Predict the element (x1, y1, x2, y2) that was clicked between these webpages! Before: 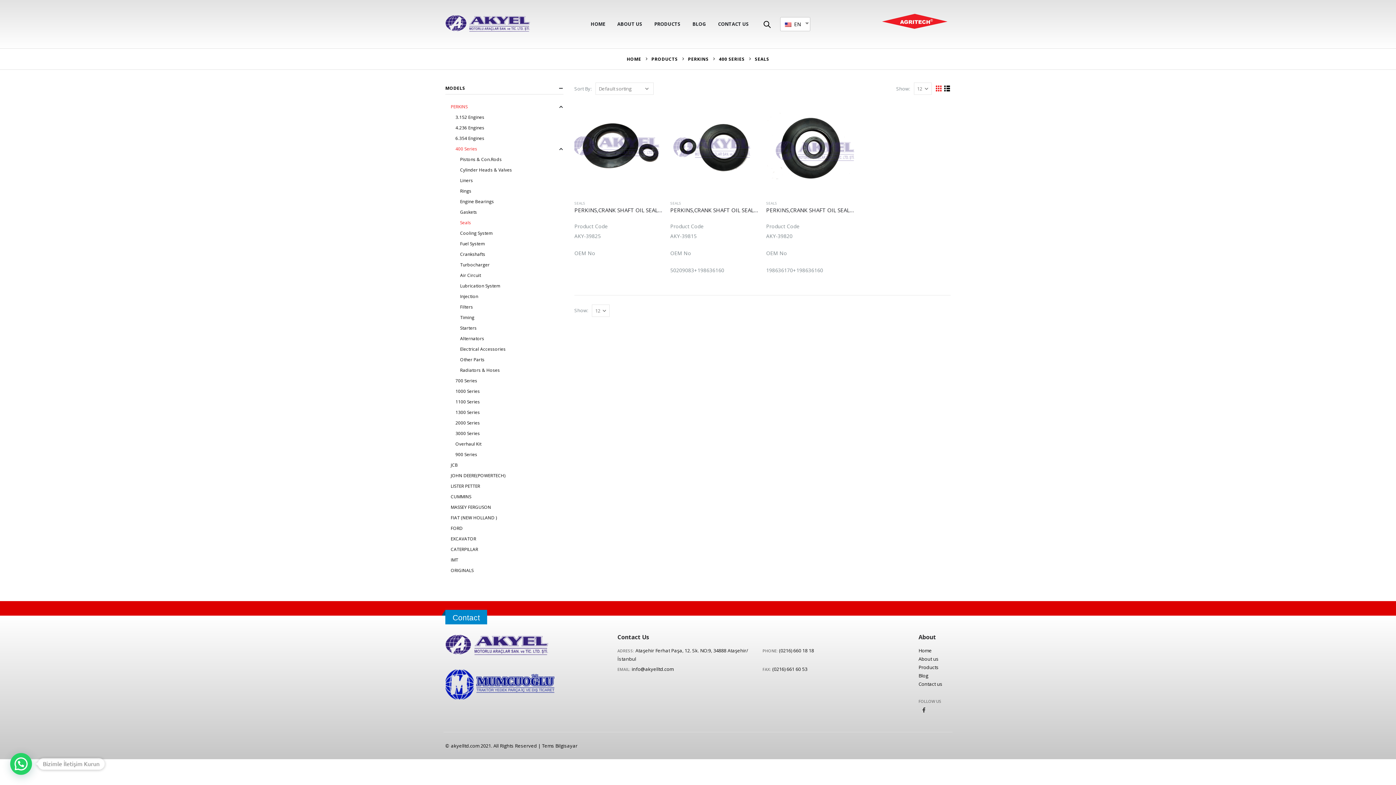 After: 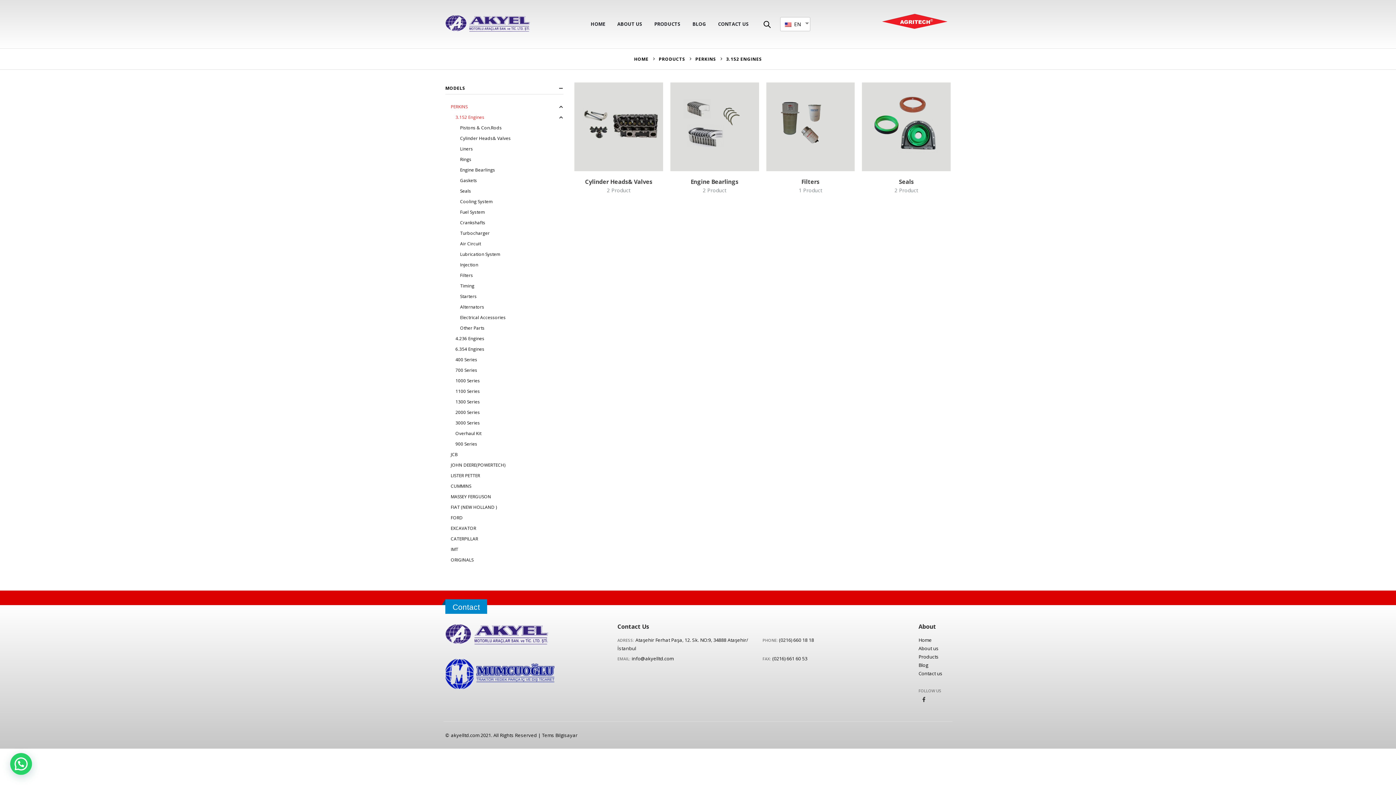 Action: bbox: (455, 111, 484, 122) label: 3.152 Engines